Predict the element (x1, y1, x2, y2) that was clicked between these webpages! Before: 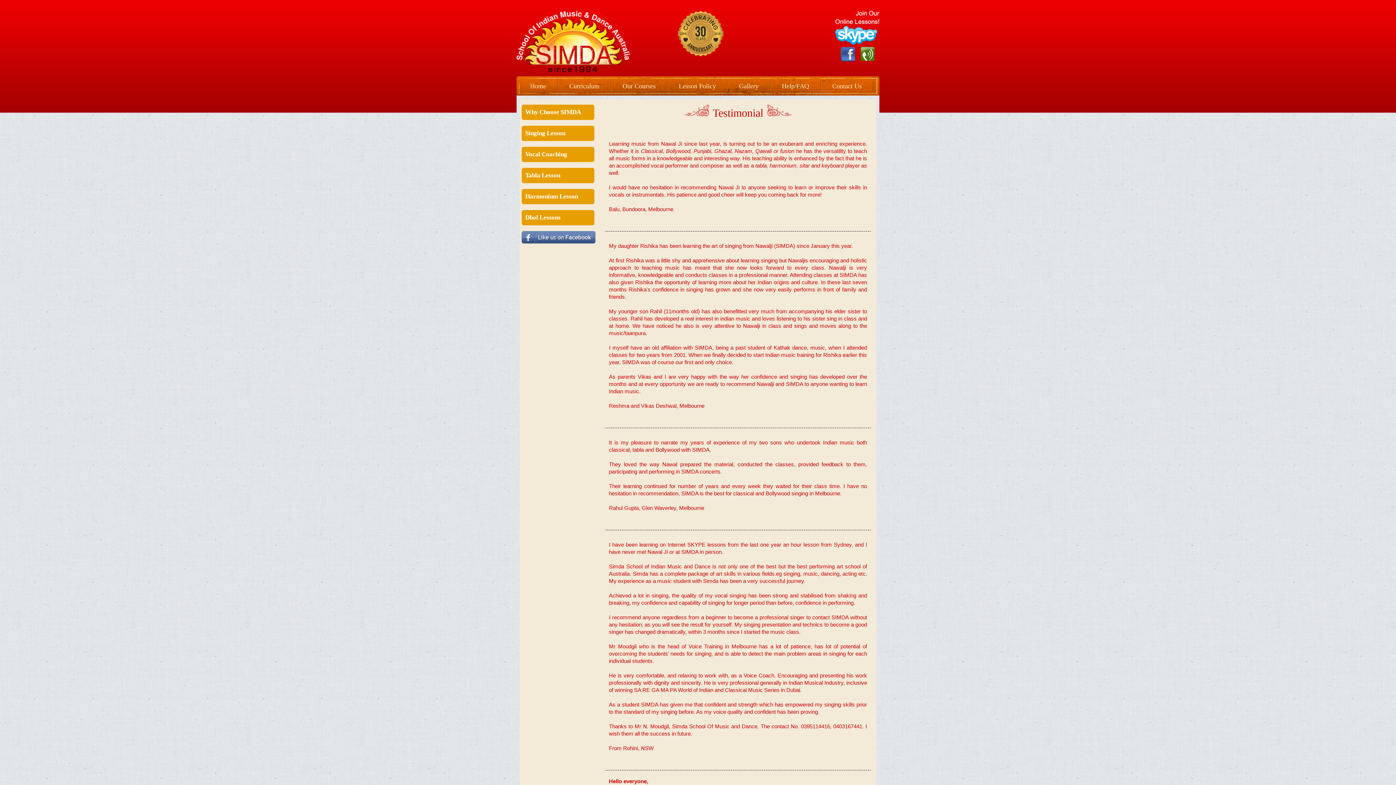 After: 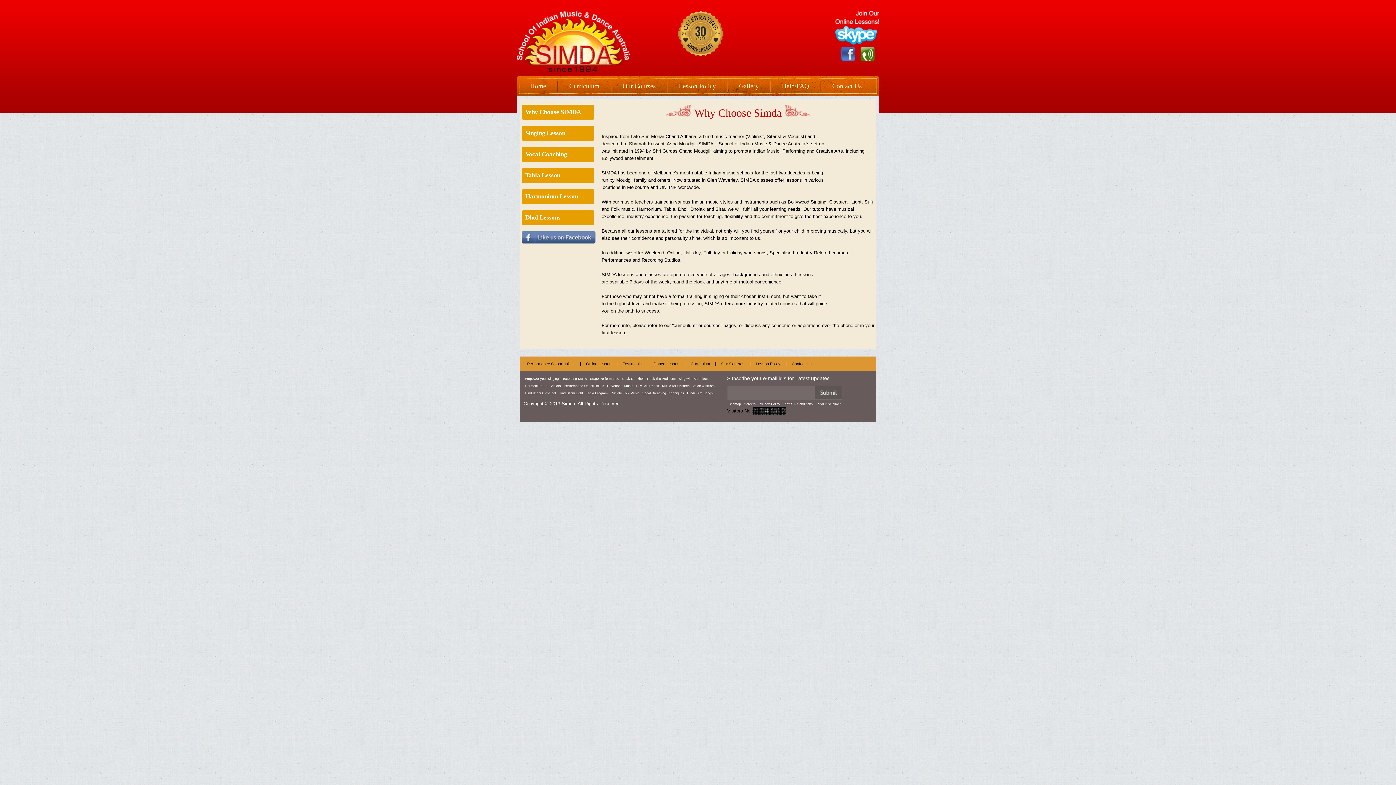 Action: bbox: (521, 104, 594, 120) label: Why Choose SIMDA